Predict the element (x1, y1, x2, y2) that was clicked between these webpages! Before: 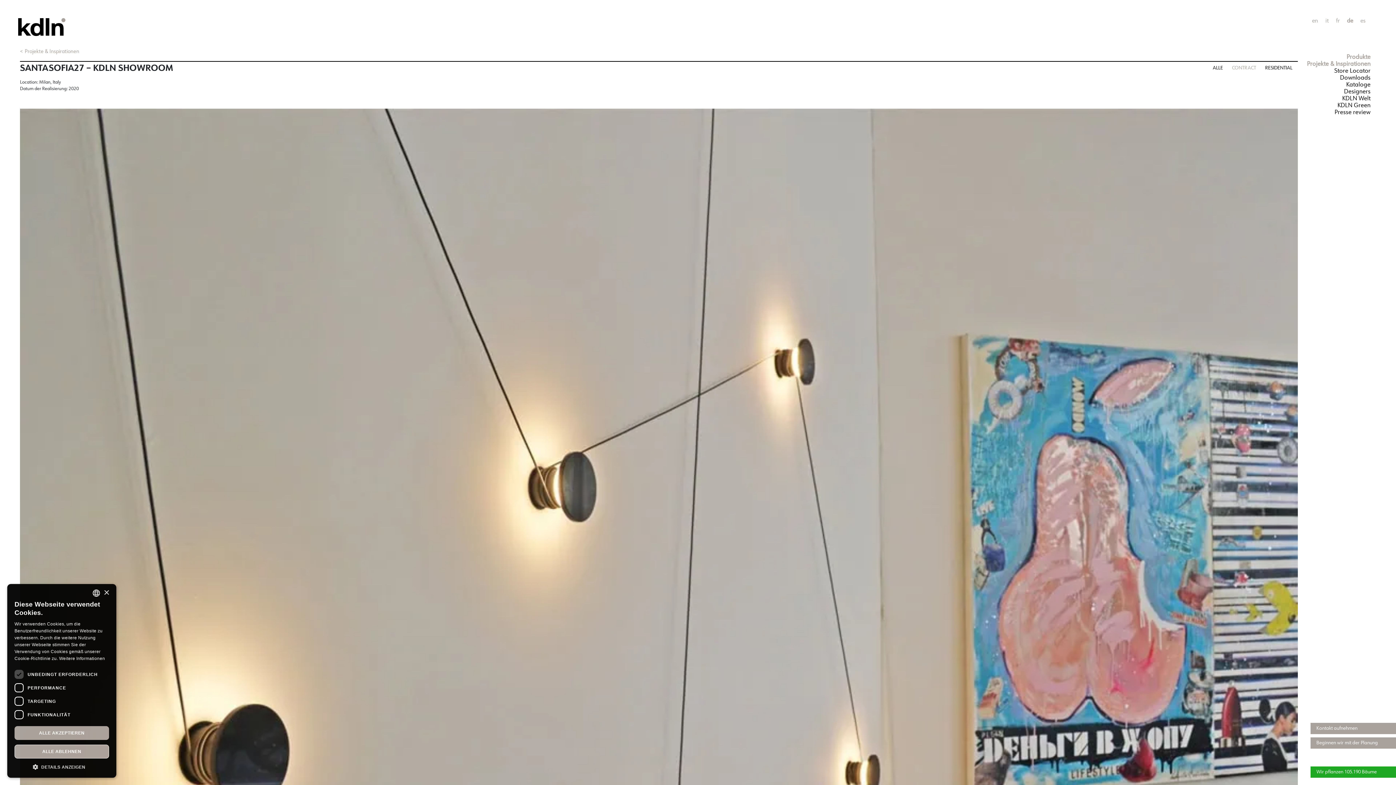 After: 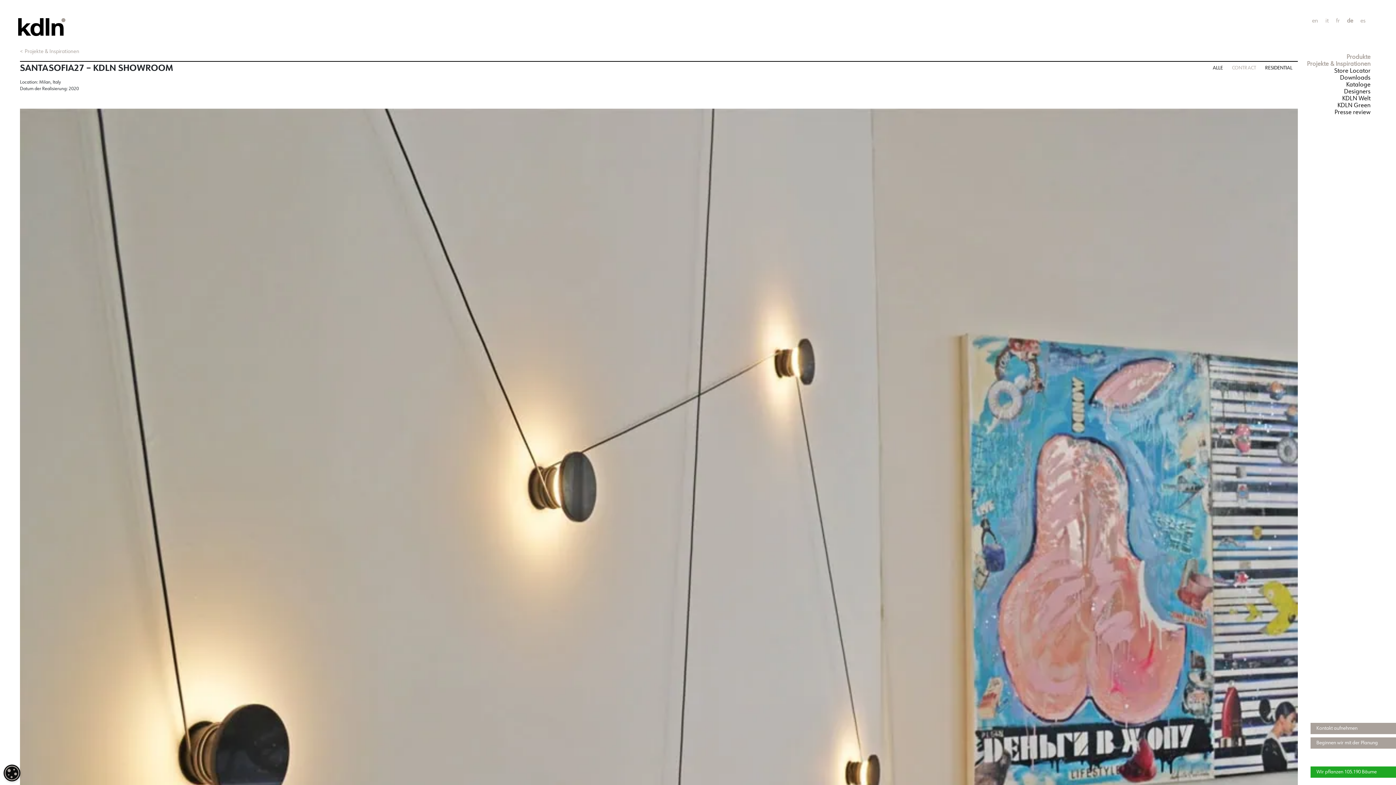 Action: label: Close bbox: (103, 590, 109, 595)